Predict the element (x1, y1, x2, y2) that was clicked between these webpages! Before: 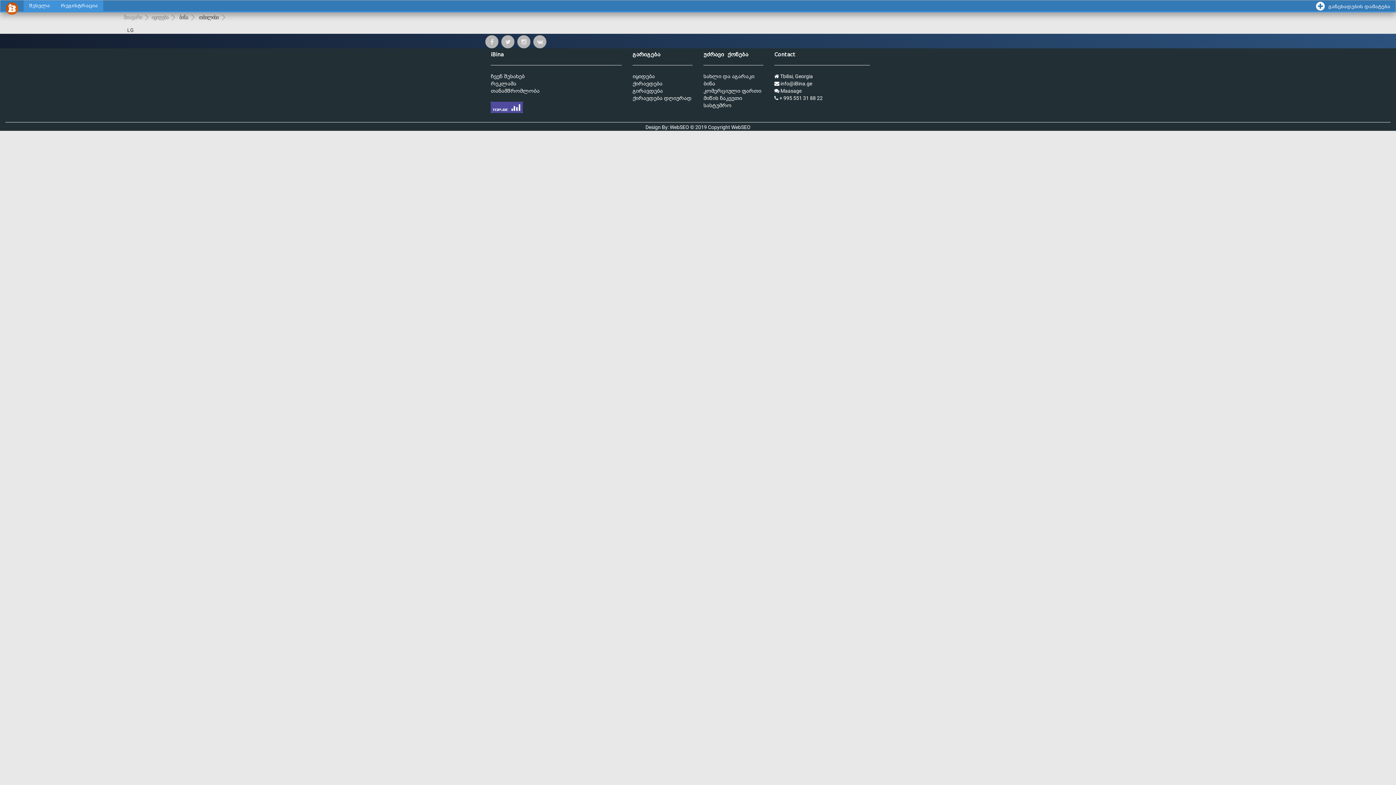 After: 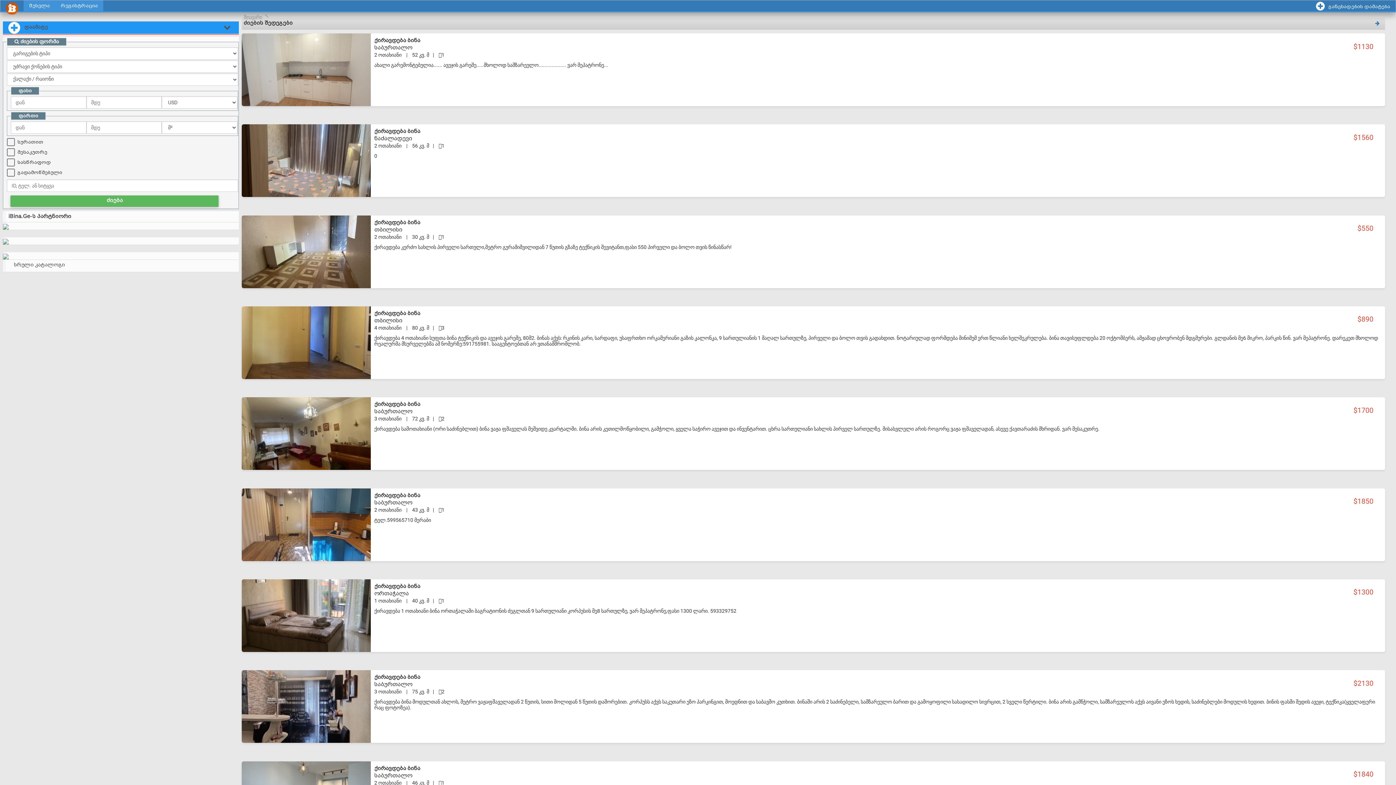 Action: label: ქირავდება bbox: (632, 80, 662, 87)